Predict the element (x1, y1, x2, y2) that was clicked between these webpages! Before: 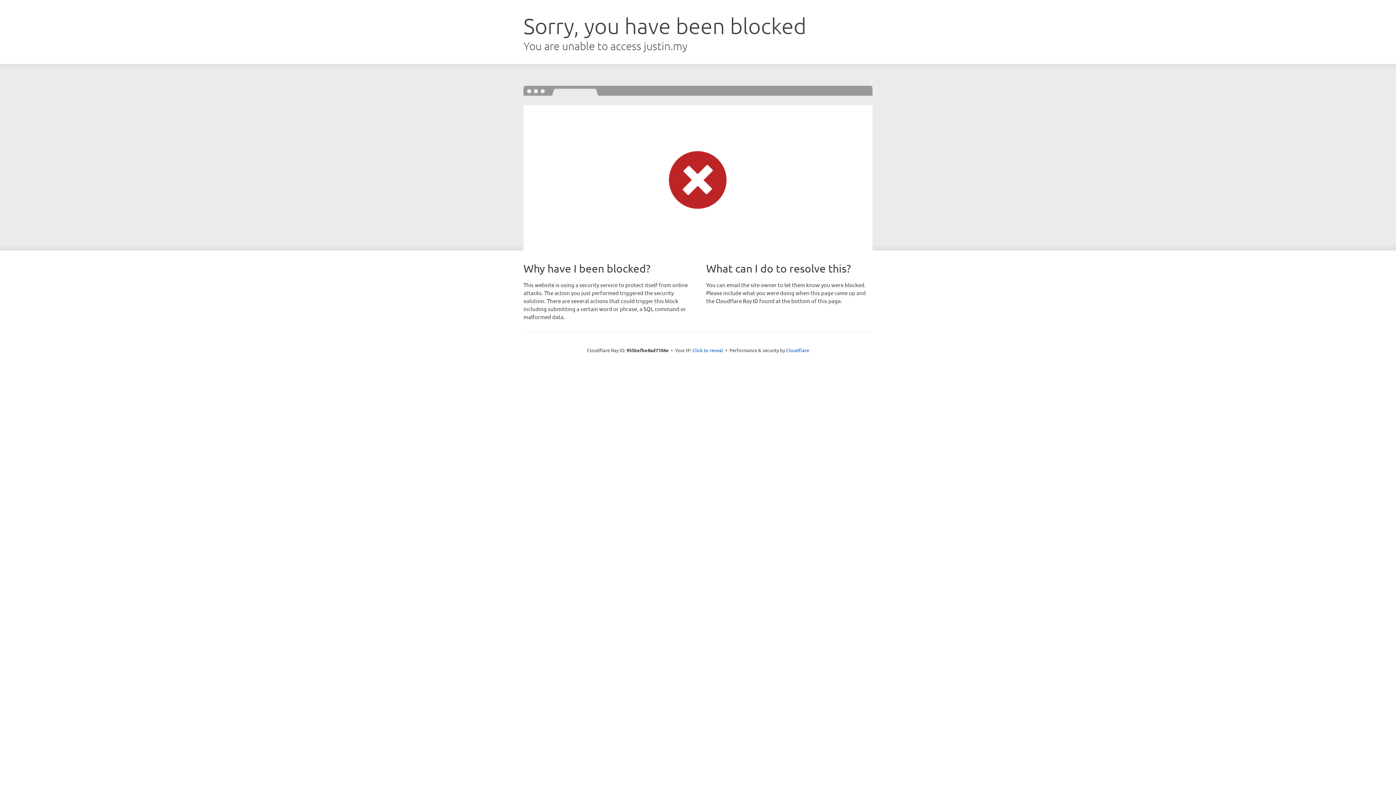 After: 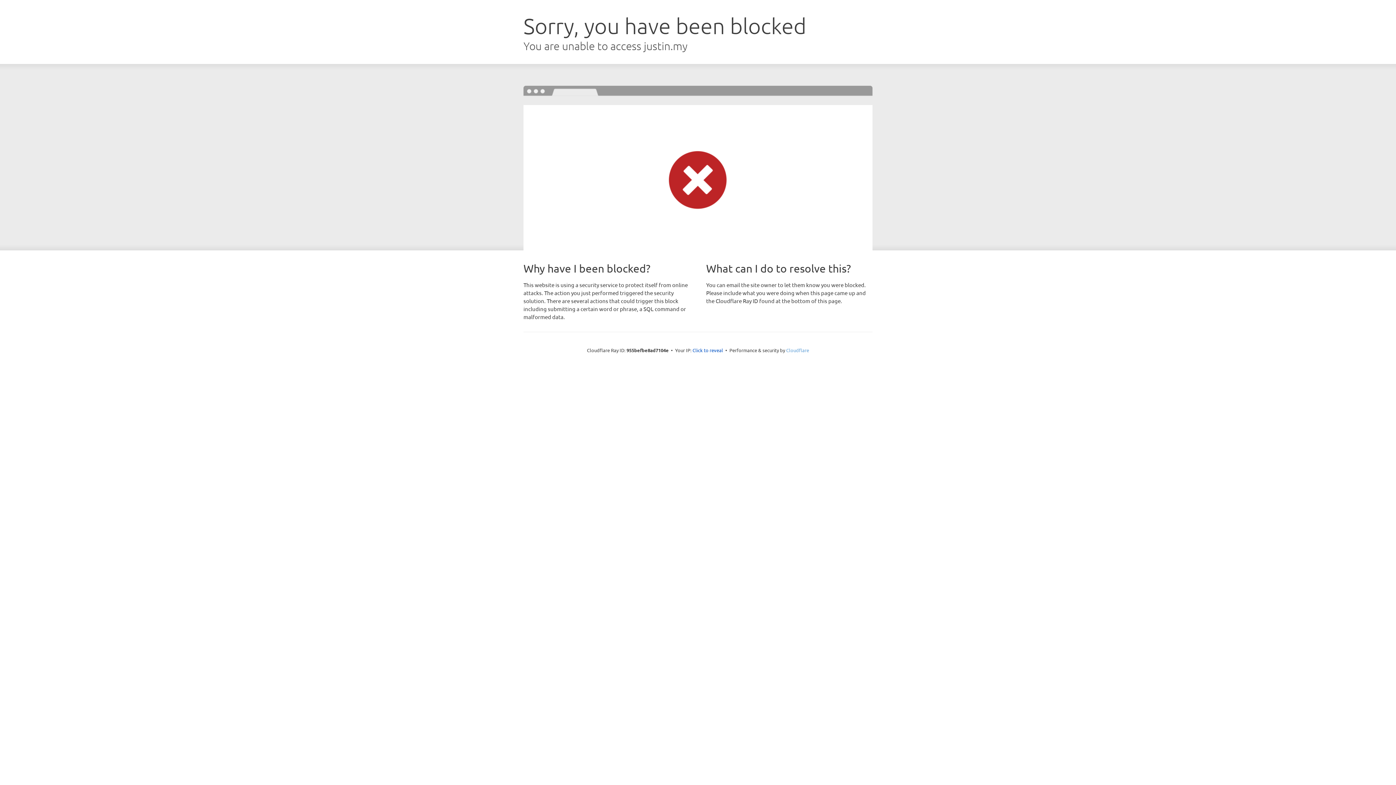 Action: bbox: (786, 347, 809, 353) label: Cloudflare